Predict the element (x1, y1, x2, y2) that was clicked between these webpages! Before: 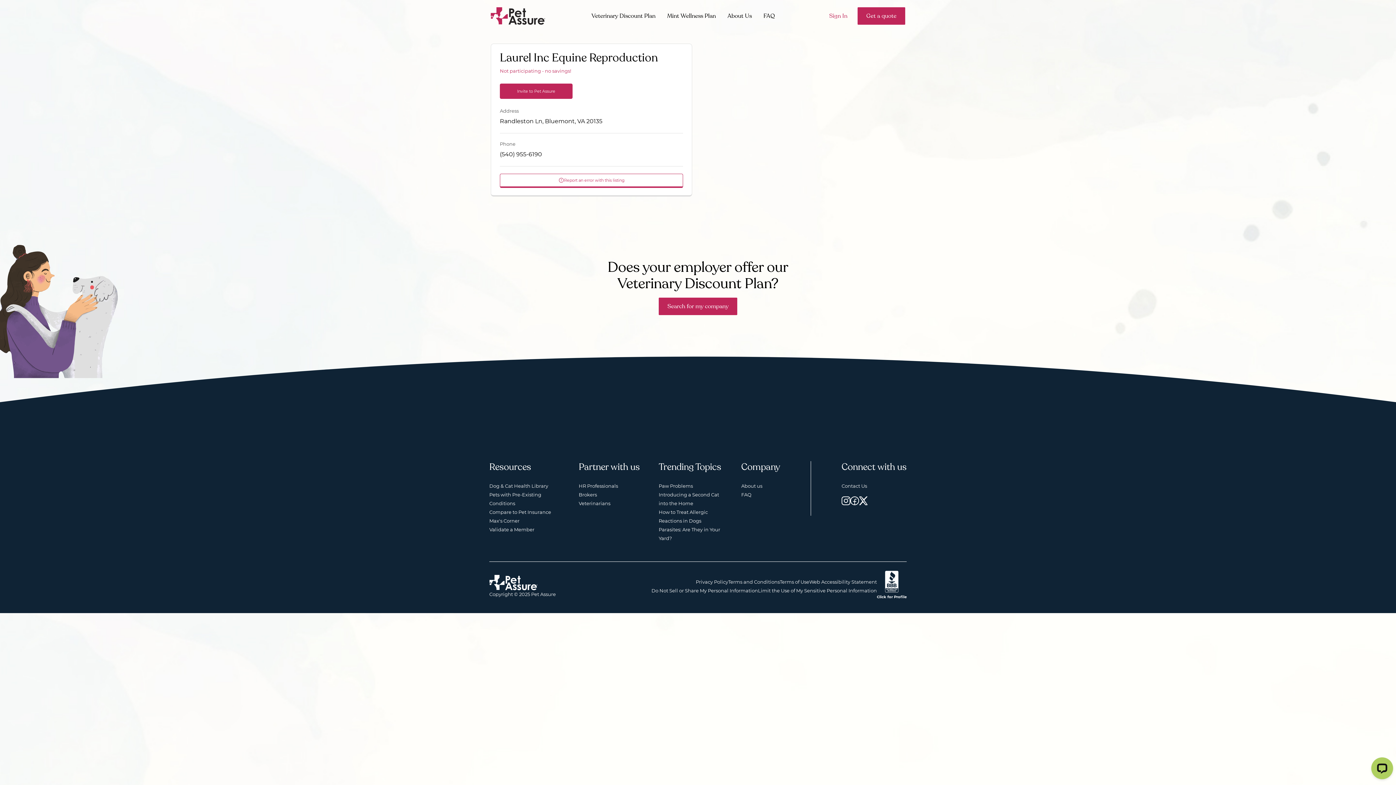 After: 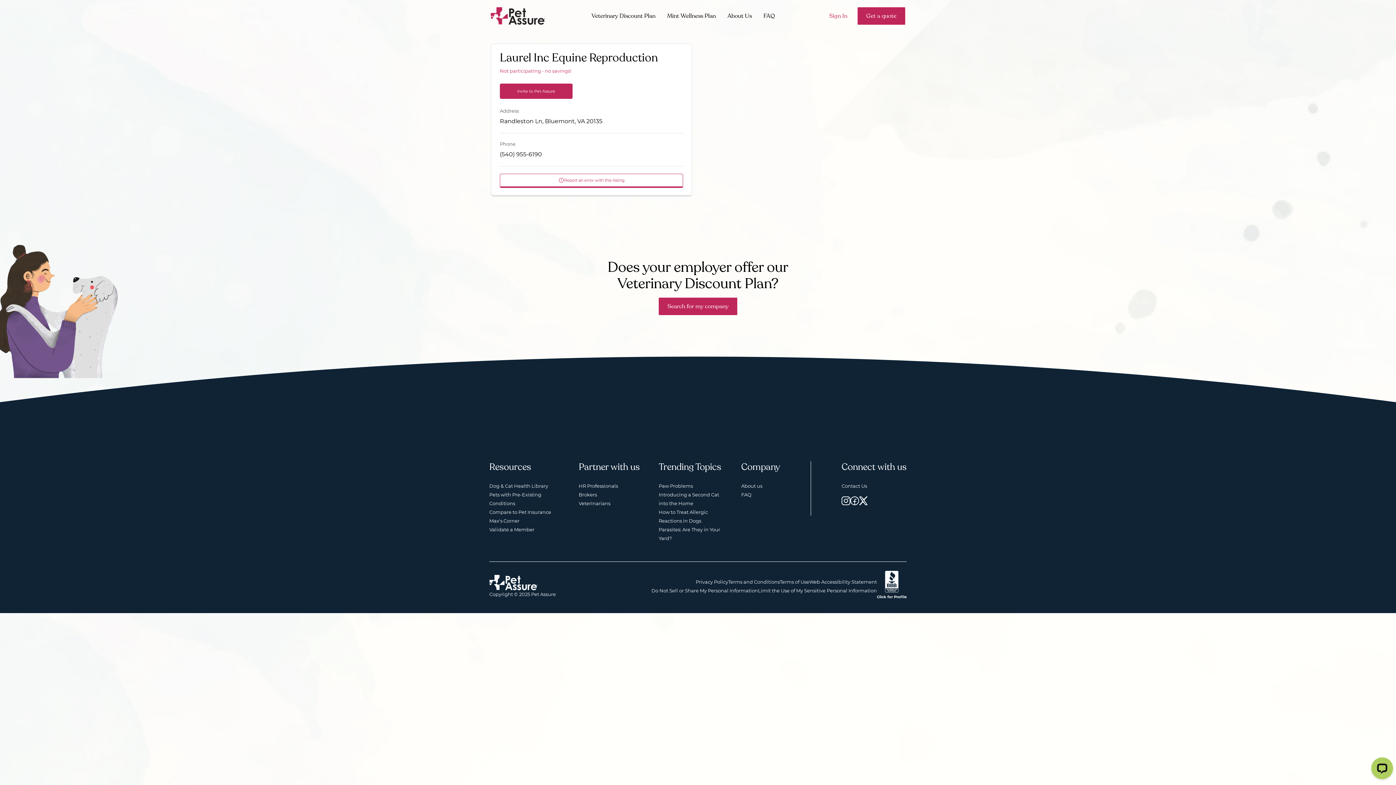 Action: bbox: (850, 496, 859, 505) label: Facebook, opens a new window